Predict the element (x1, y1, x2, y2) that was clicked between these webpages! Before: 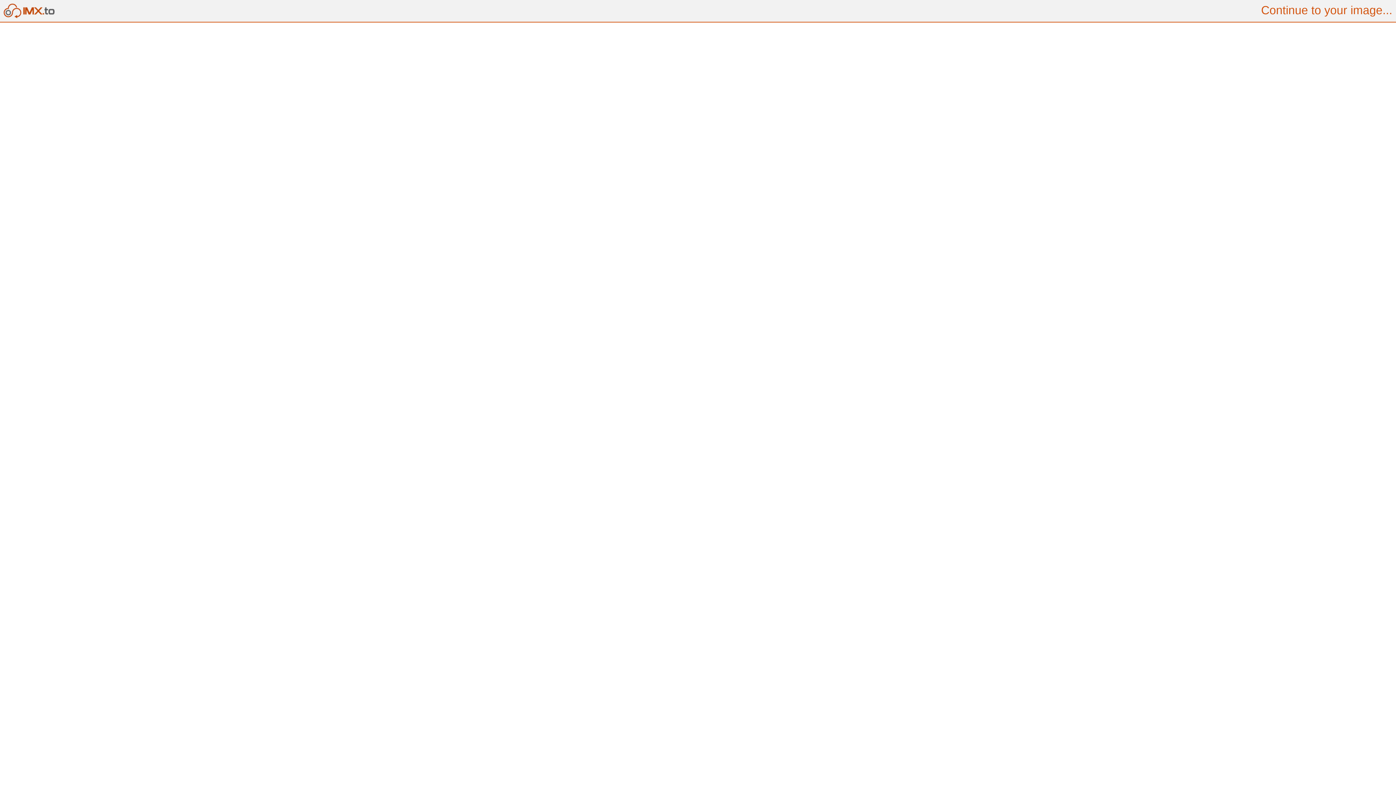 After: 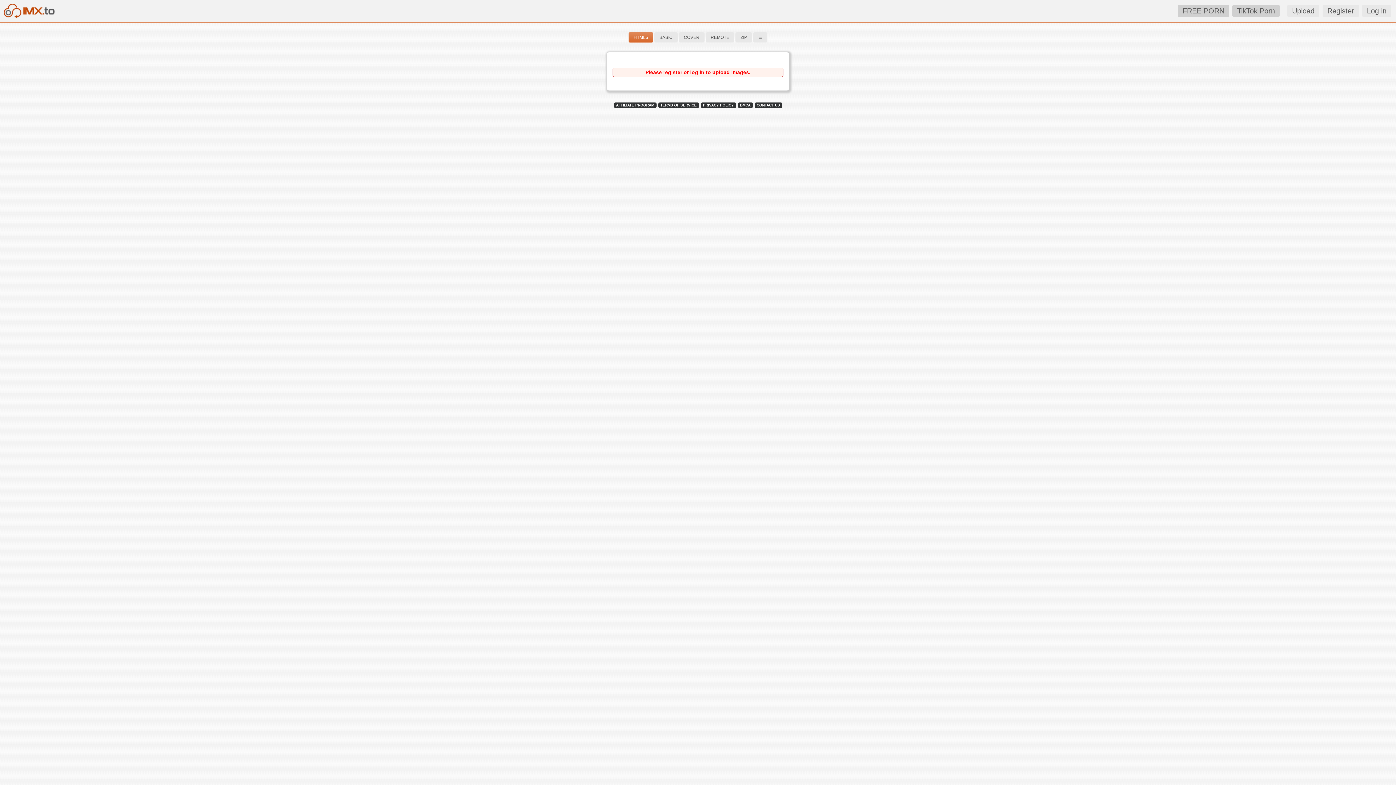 Action: bbox: (0, 13, 55, 19)